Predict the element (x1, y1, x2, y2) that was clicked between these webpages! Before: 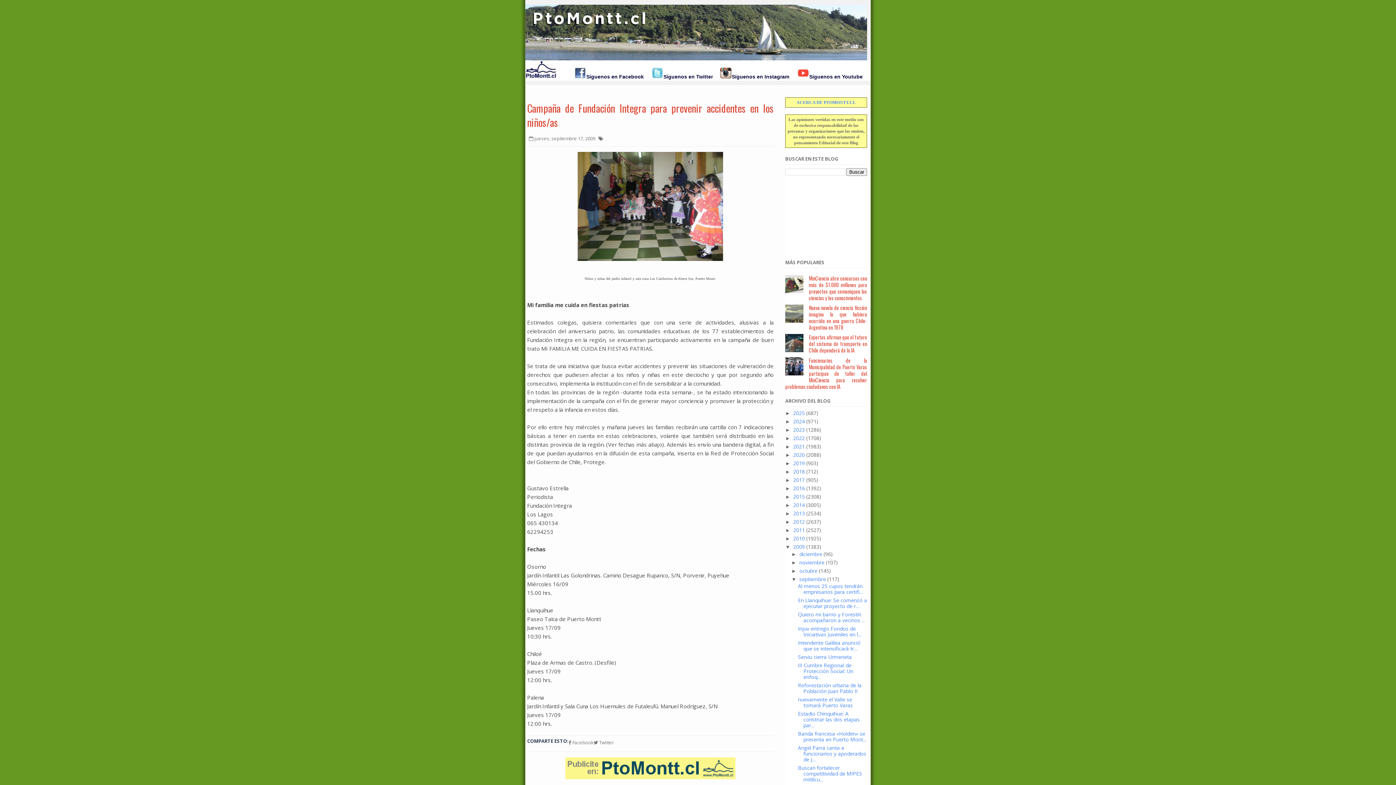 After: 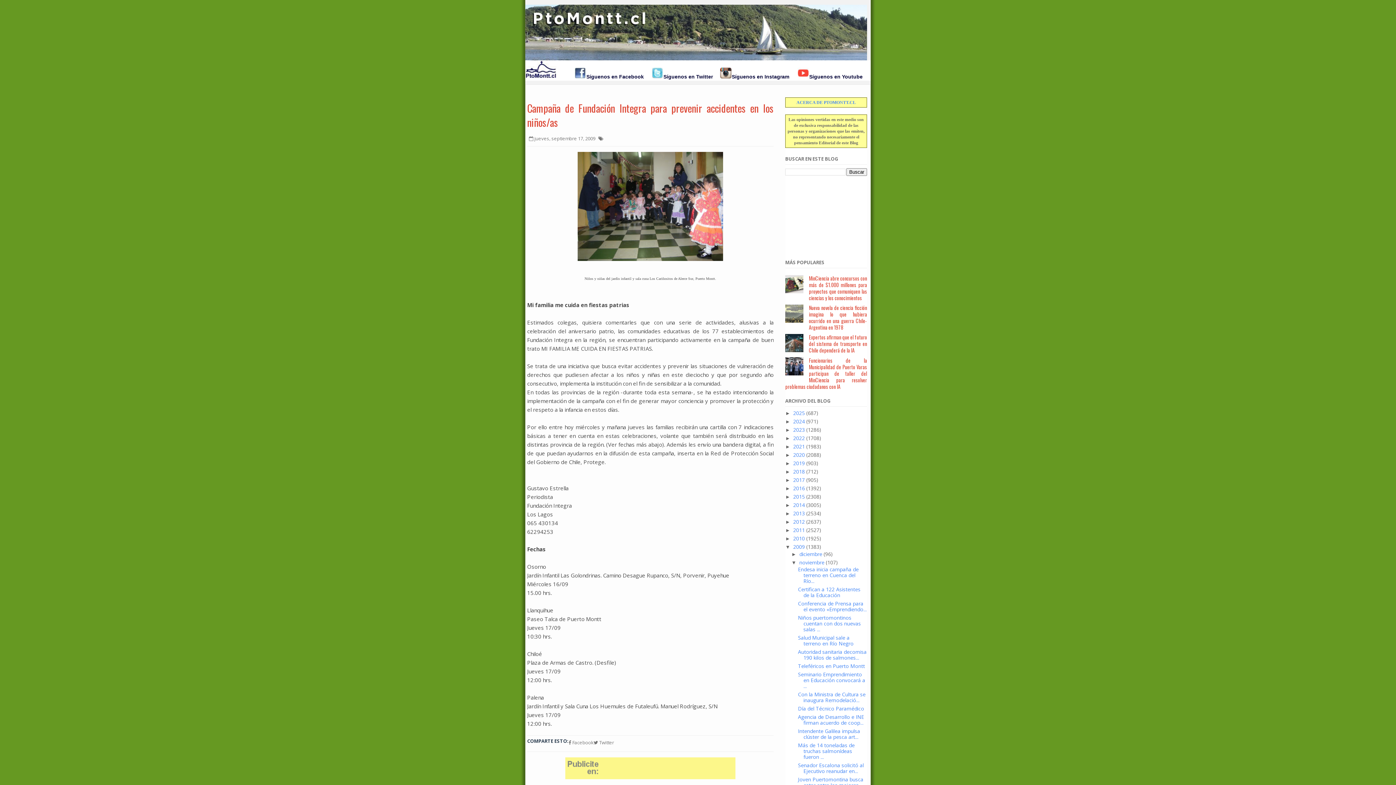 Action: label: ►   bbox: (791, 559, 799, 565)